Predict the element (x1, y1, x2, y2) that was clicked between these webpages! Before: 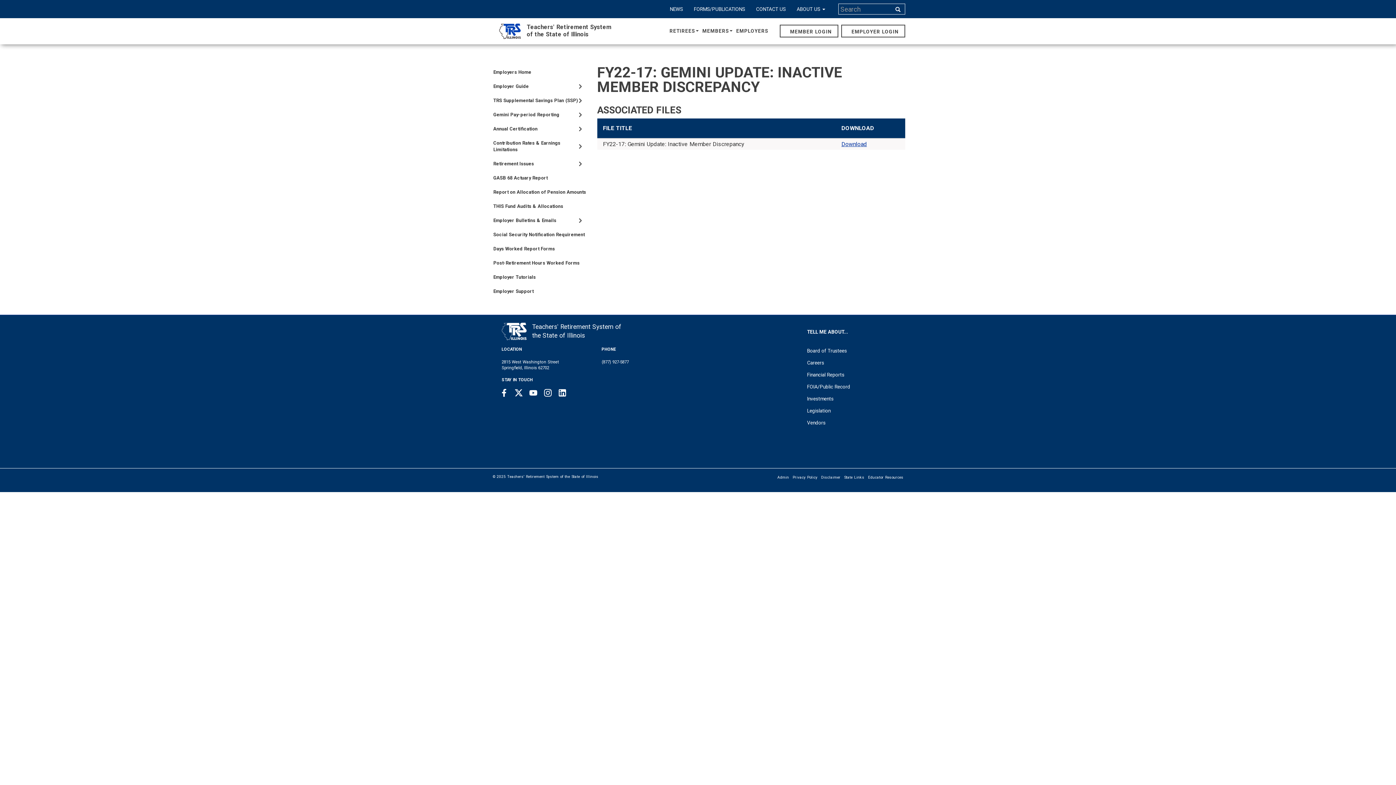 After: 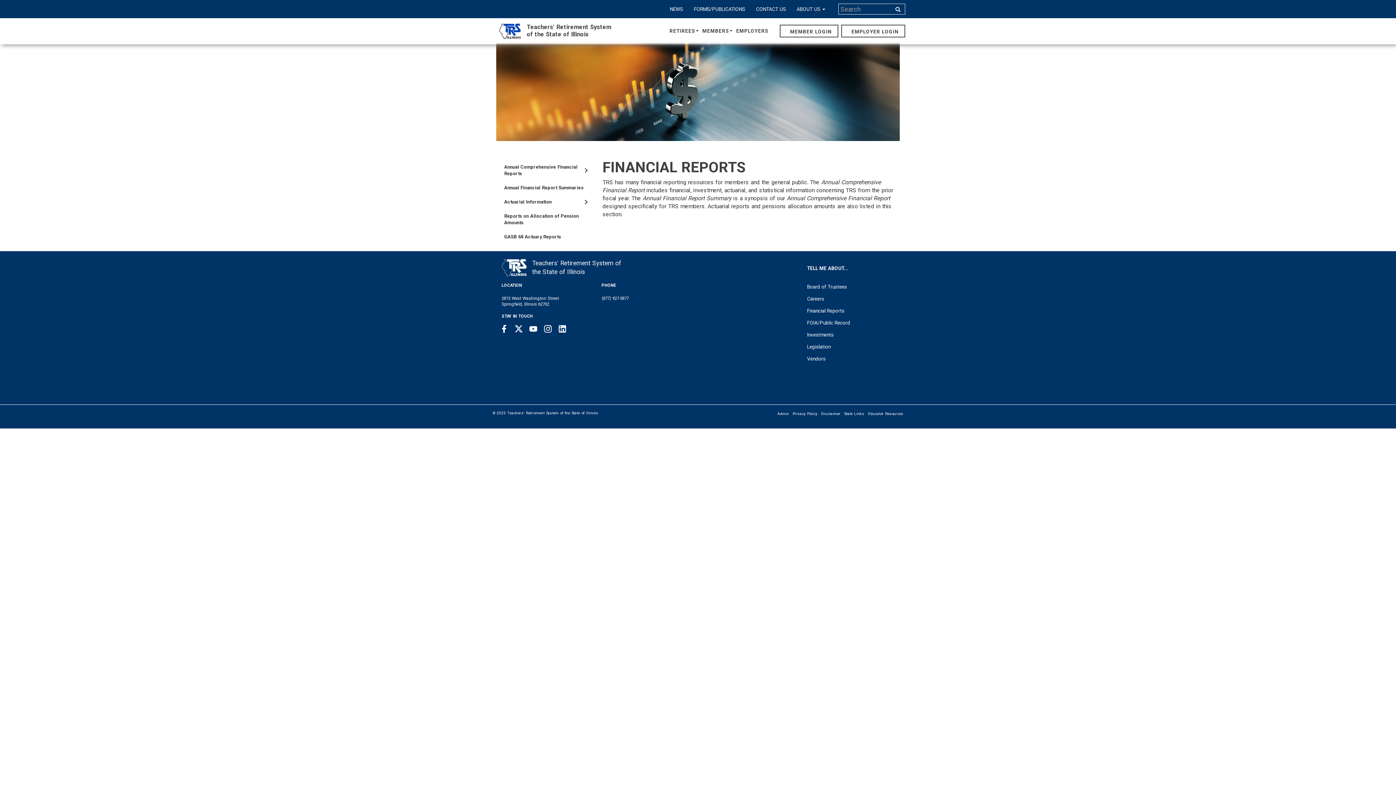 Action: bbox: (807, 367, 900, 379) label: Financial Reports